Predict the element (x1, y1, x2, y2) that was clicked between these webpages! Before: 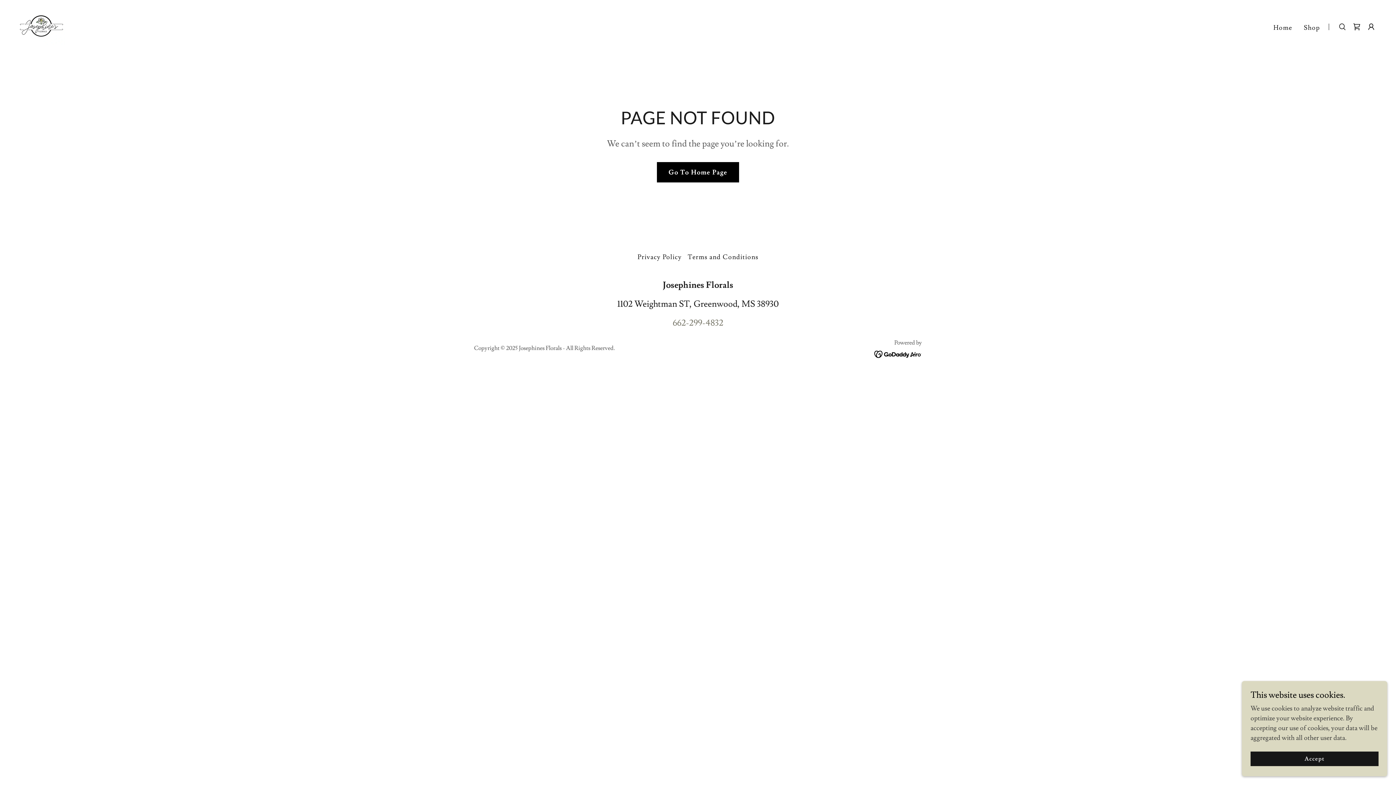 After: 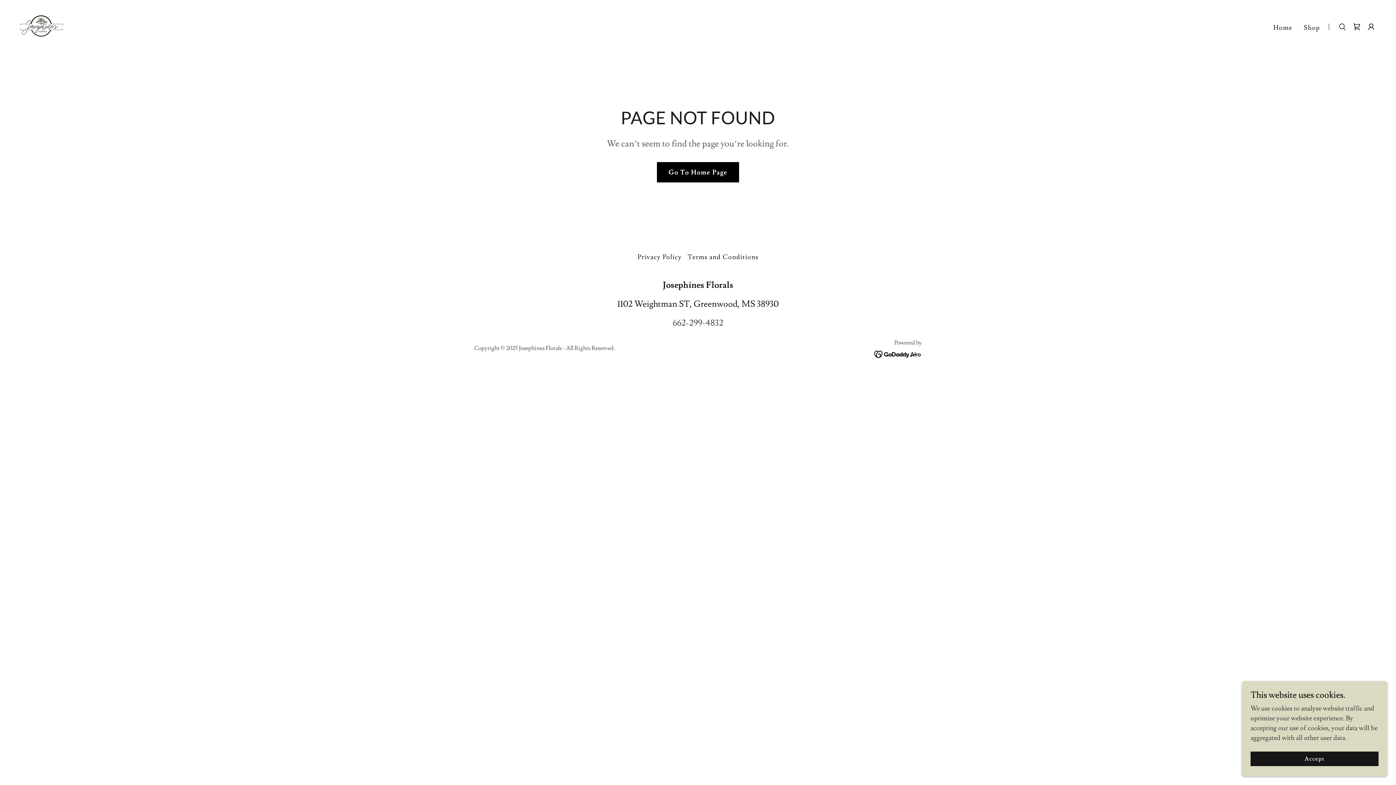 Action: label: 662-299-4832 bbox: (672, 317, 723, 328)